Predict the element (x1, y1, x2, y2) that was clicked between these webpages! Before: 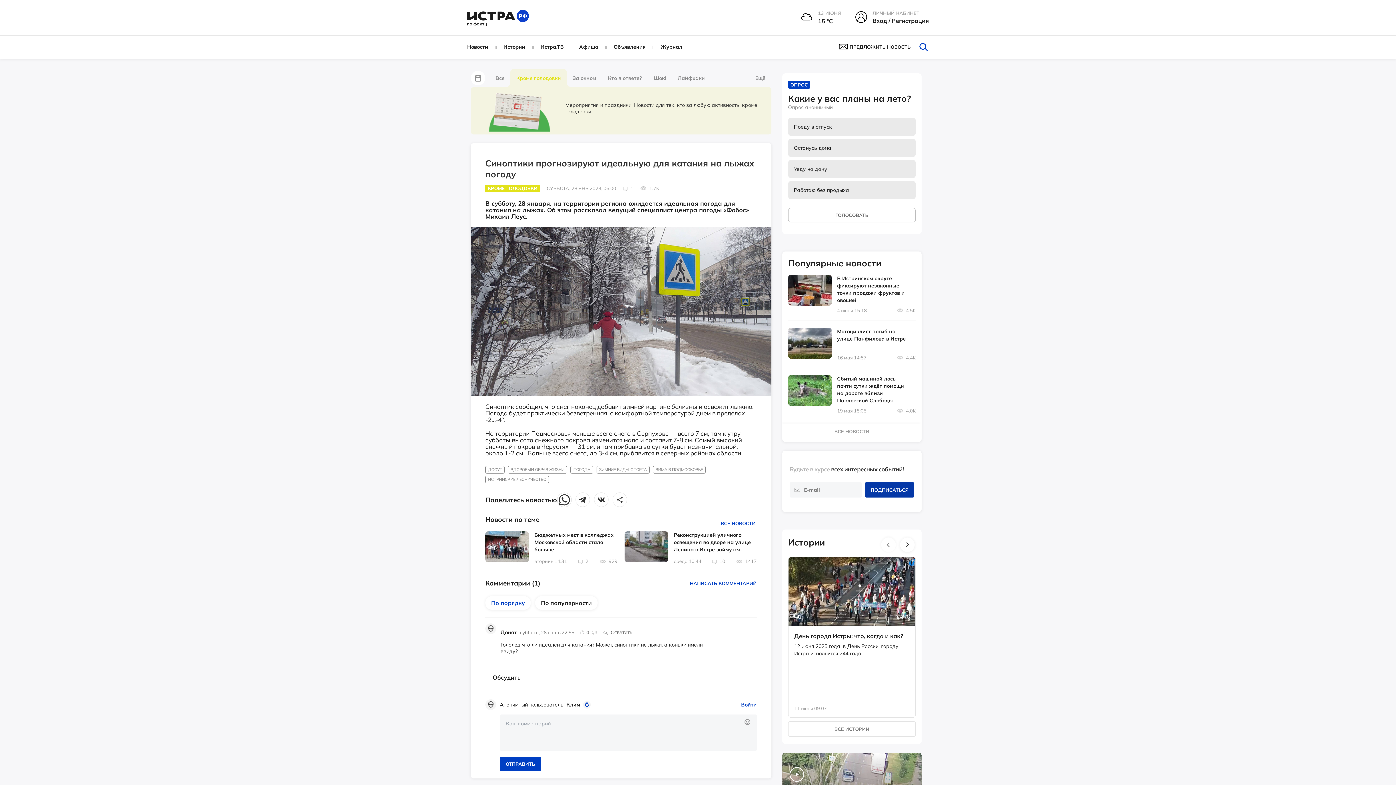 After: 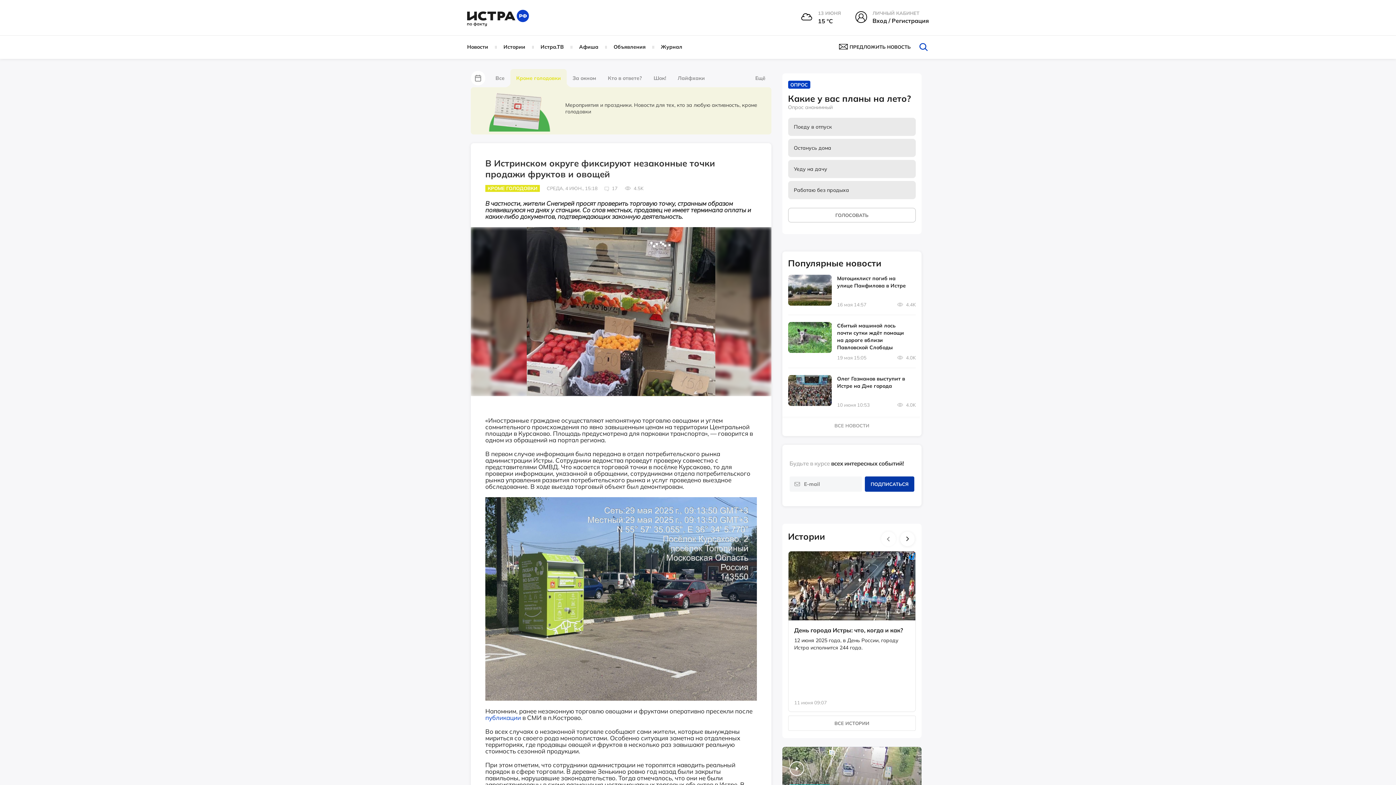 Action: bbox: (788, 274, 915, 313) label: В Истринском округе фиксируют незаконные точки продажи фруктов и овощей

4 июня 15:18
 4.5K